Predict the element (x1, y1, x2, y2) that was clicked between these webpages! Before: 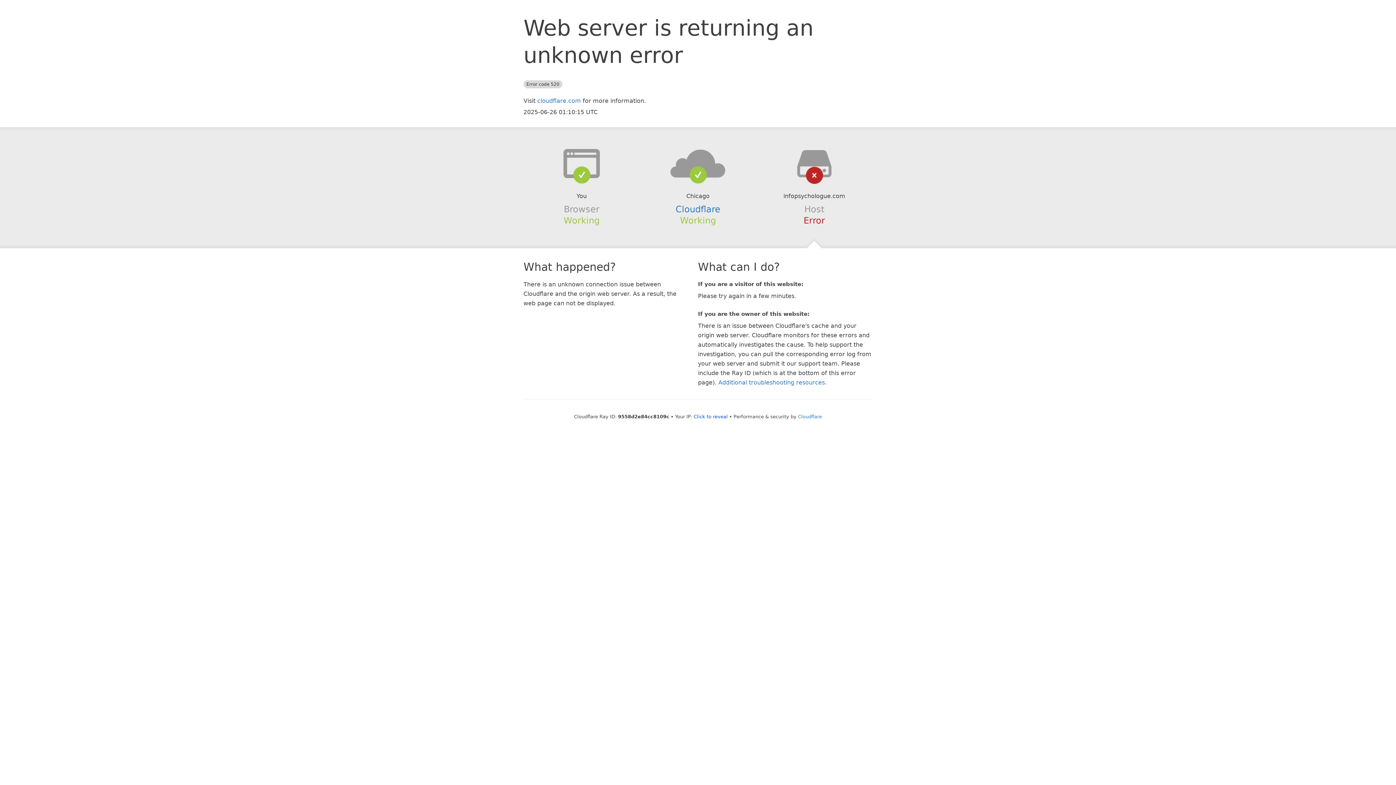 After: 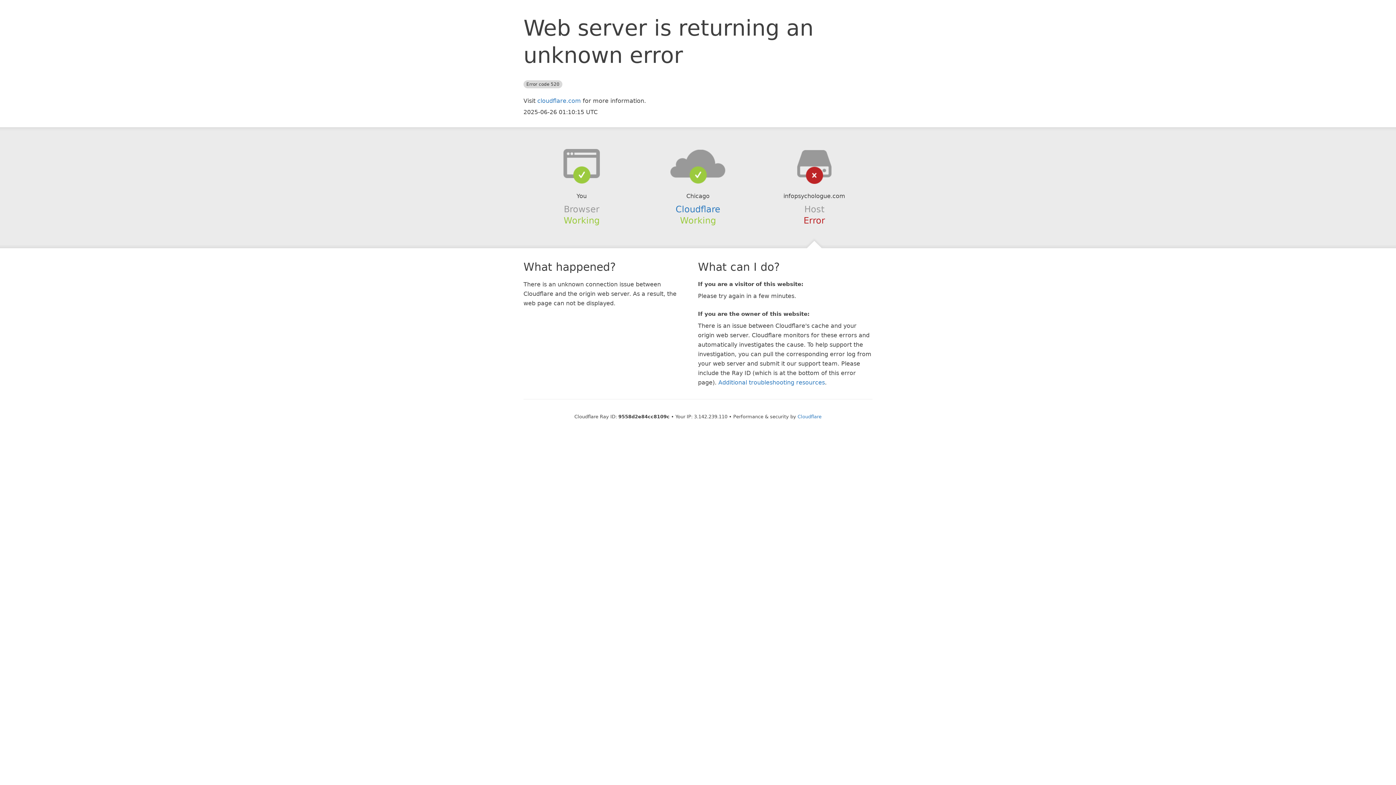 Action: label: Click to reveal bbox: (693, 414, 728, 419)